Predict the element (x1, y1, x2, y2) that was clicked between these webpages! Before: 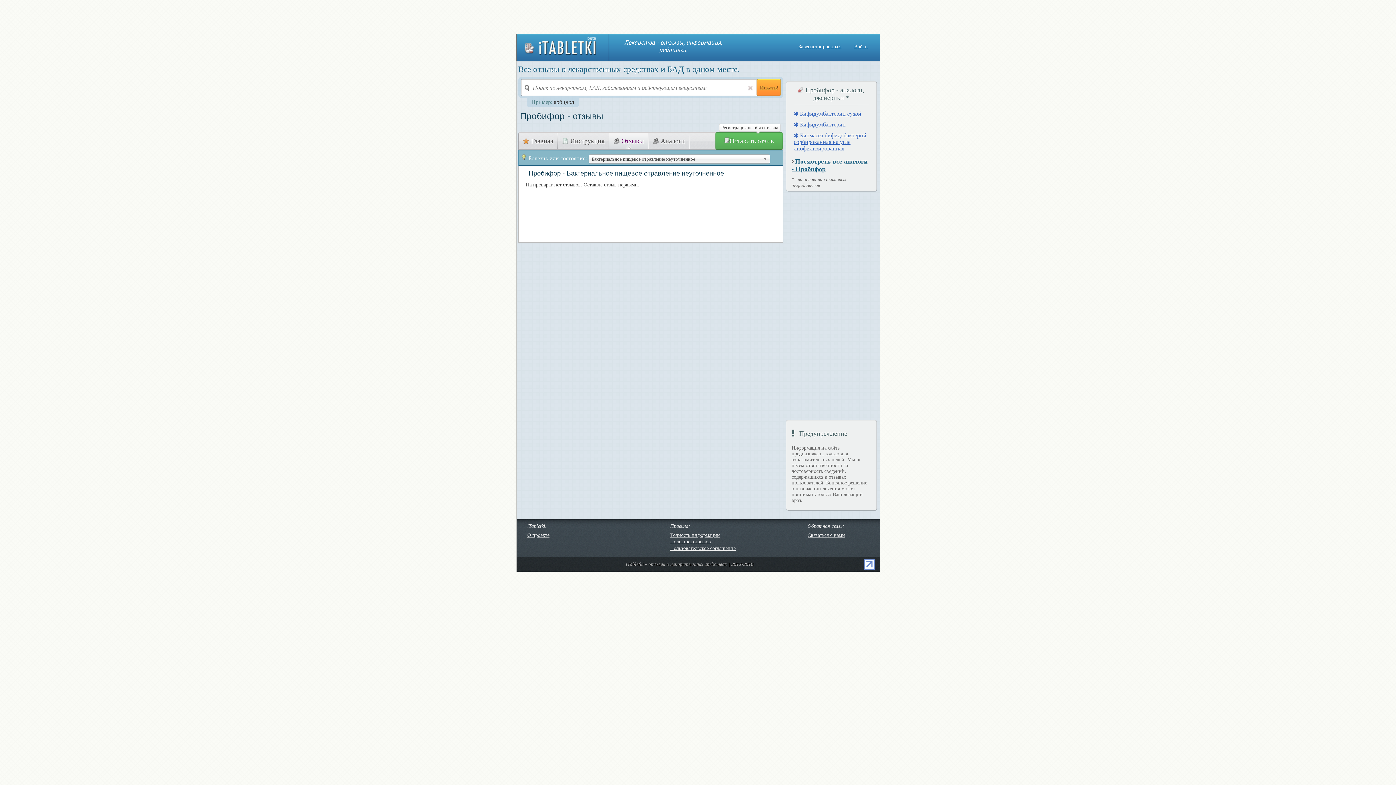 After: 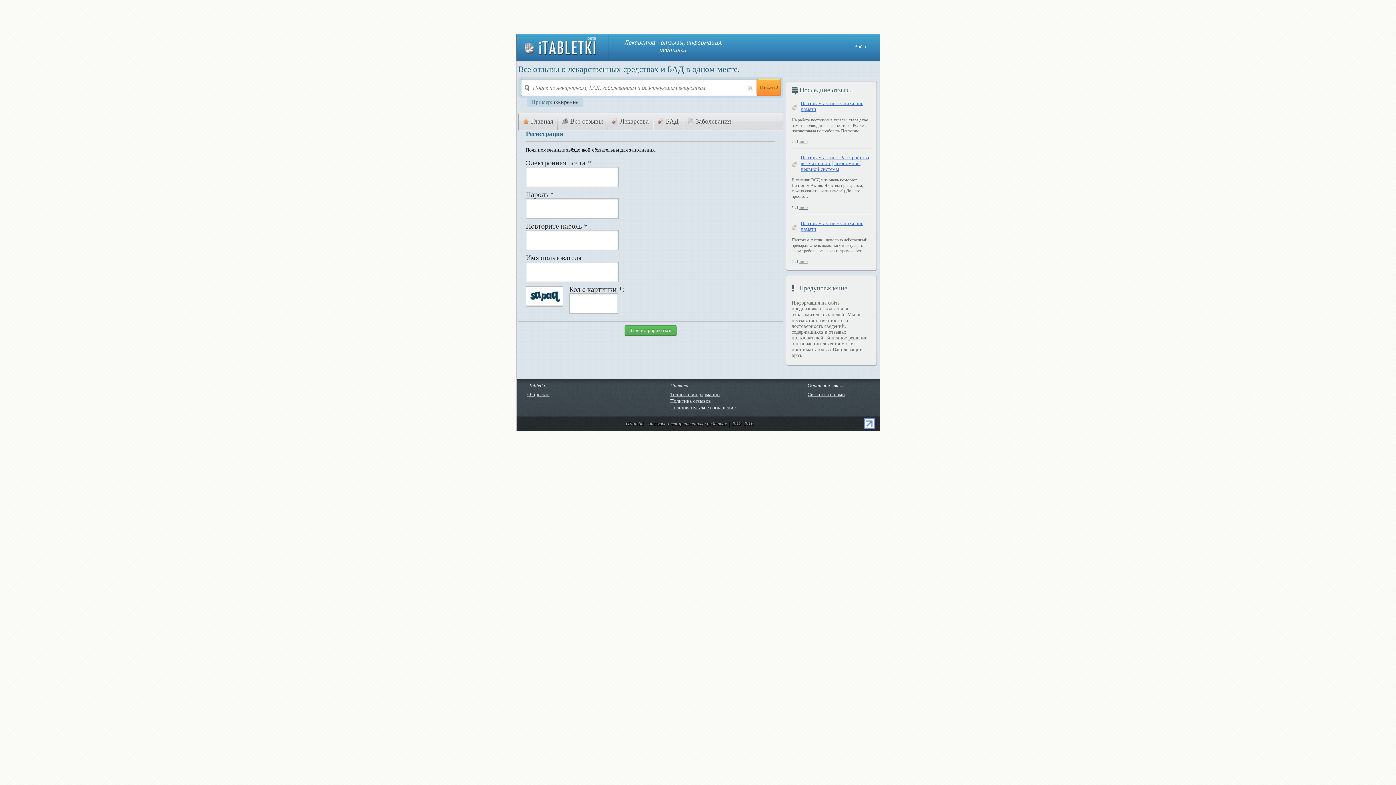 Action: label: Зарегистрироваться bbox: (798, 44, 841, 49)